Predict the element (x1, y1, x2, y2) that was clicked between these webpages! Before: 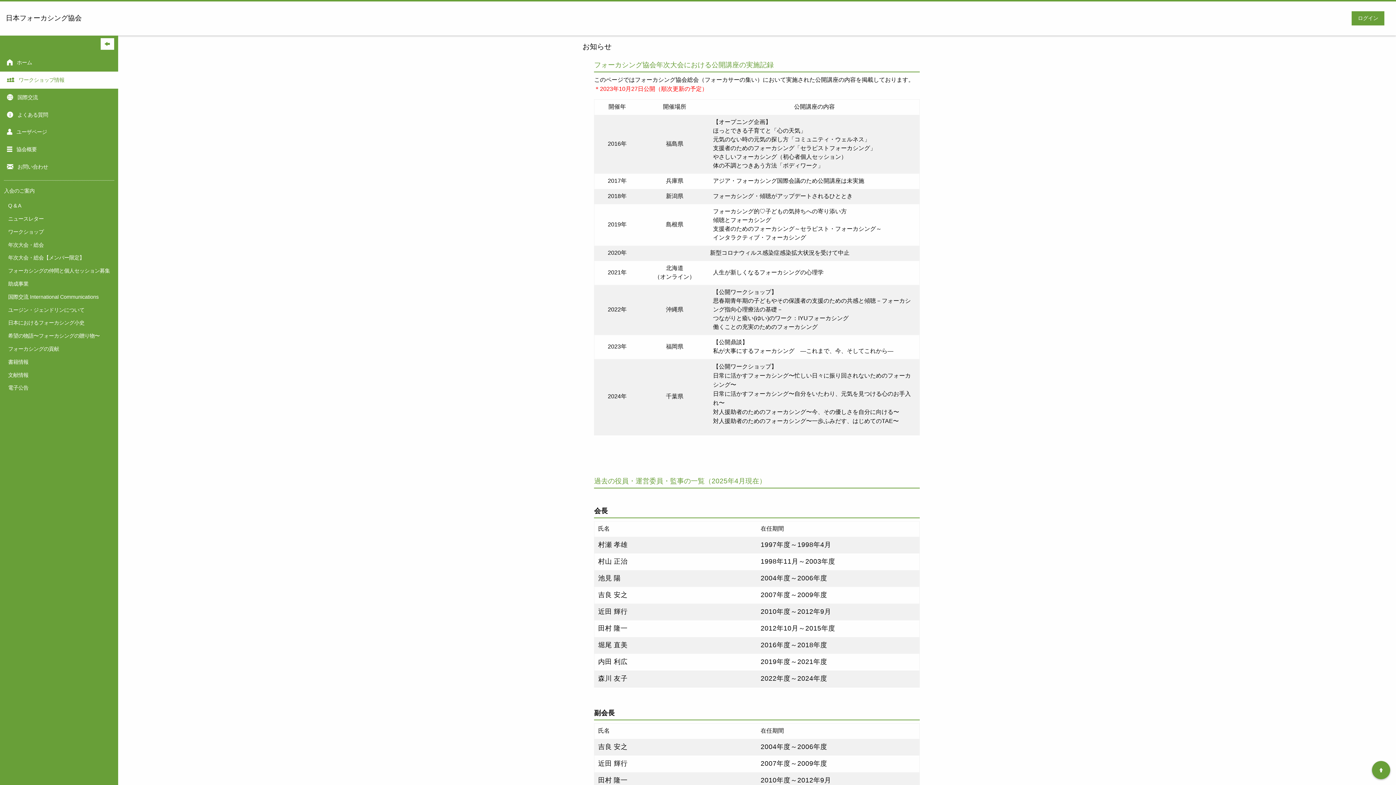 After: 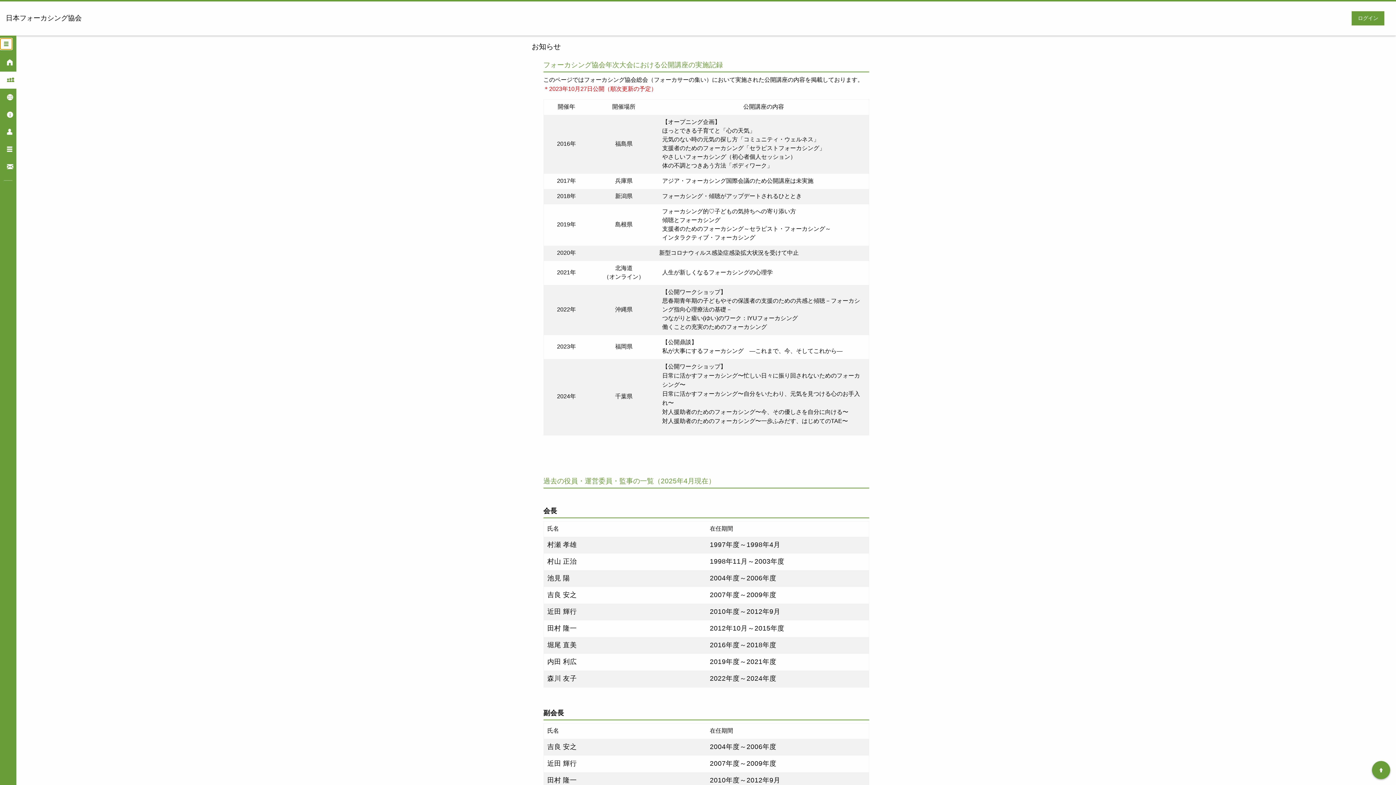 Action: bbox: (100, 38, 114, 49)